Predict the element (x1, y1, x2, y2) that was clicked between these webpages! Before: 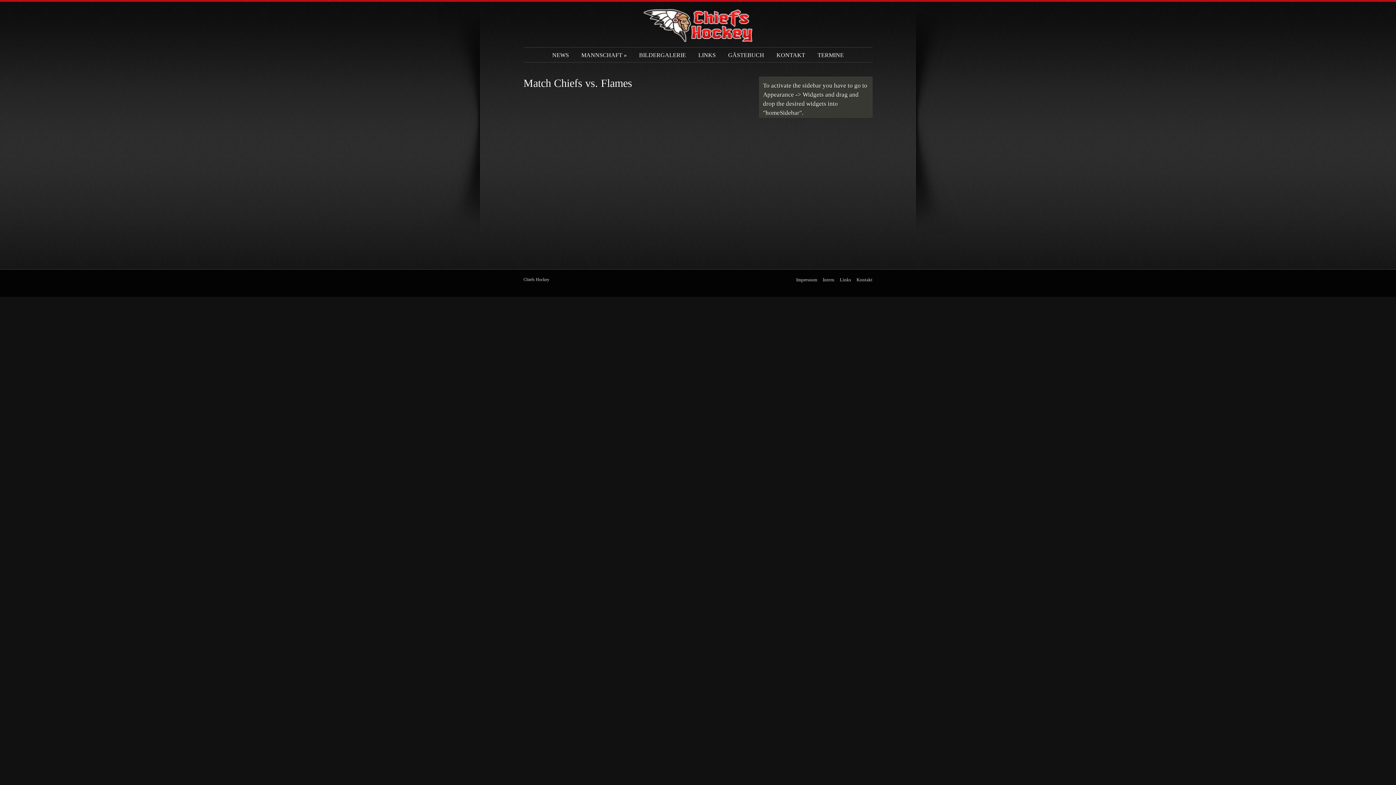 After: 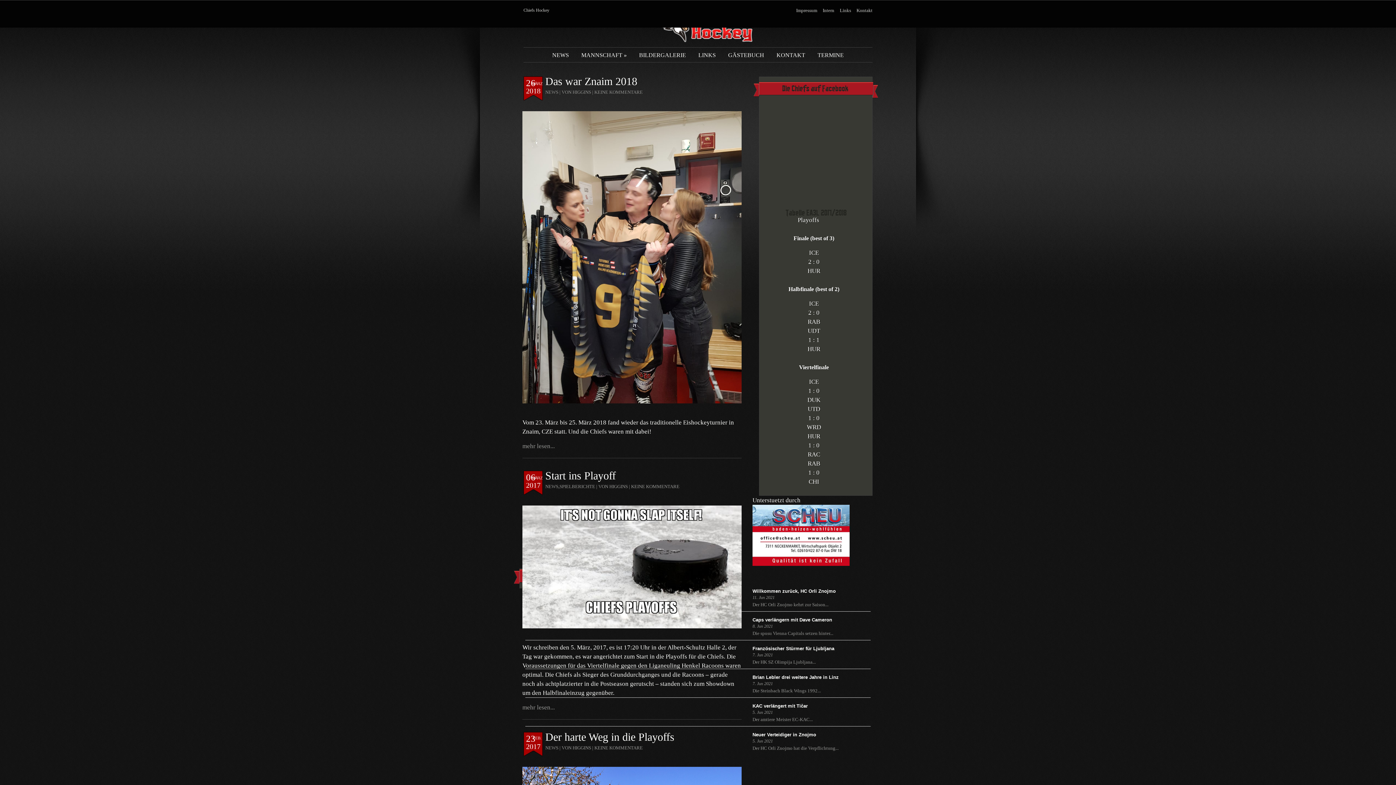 Action: bbox: (546, 47, 574, 62) label: NEWS